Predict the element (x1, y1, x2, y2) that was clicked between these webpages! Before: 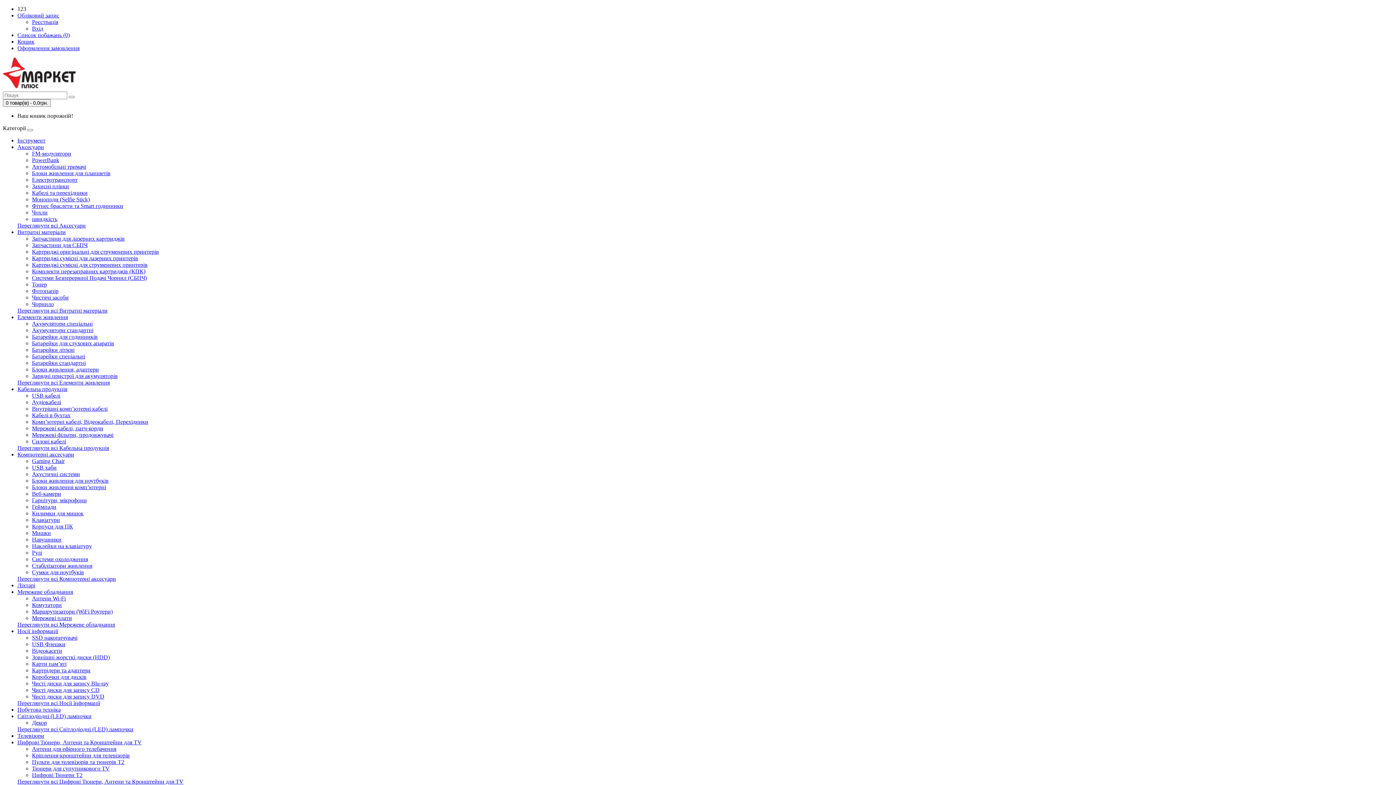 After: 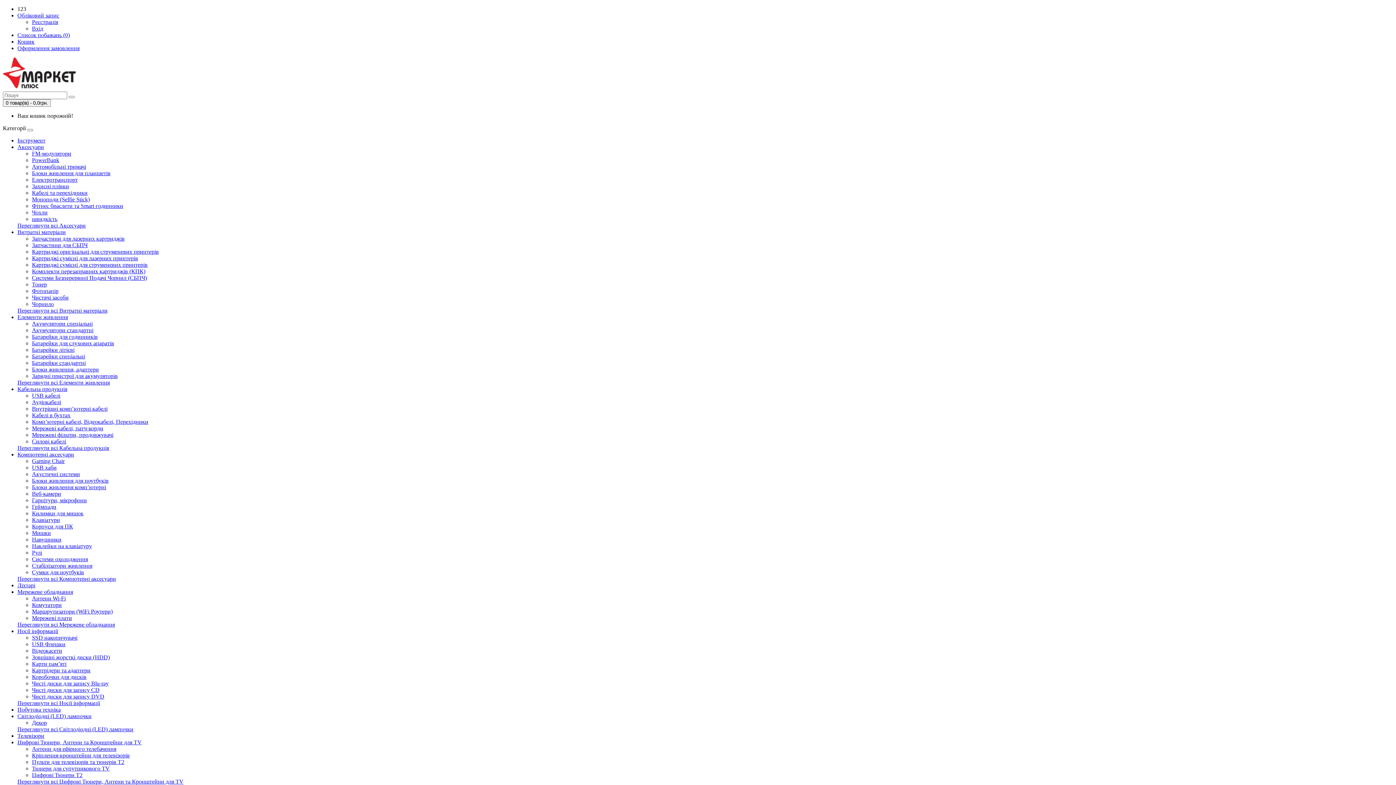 Action: bbox: (32, 157, 59, 163) label: PowerBank